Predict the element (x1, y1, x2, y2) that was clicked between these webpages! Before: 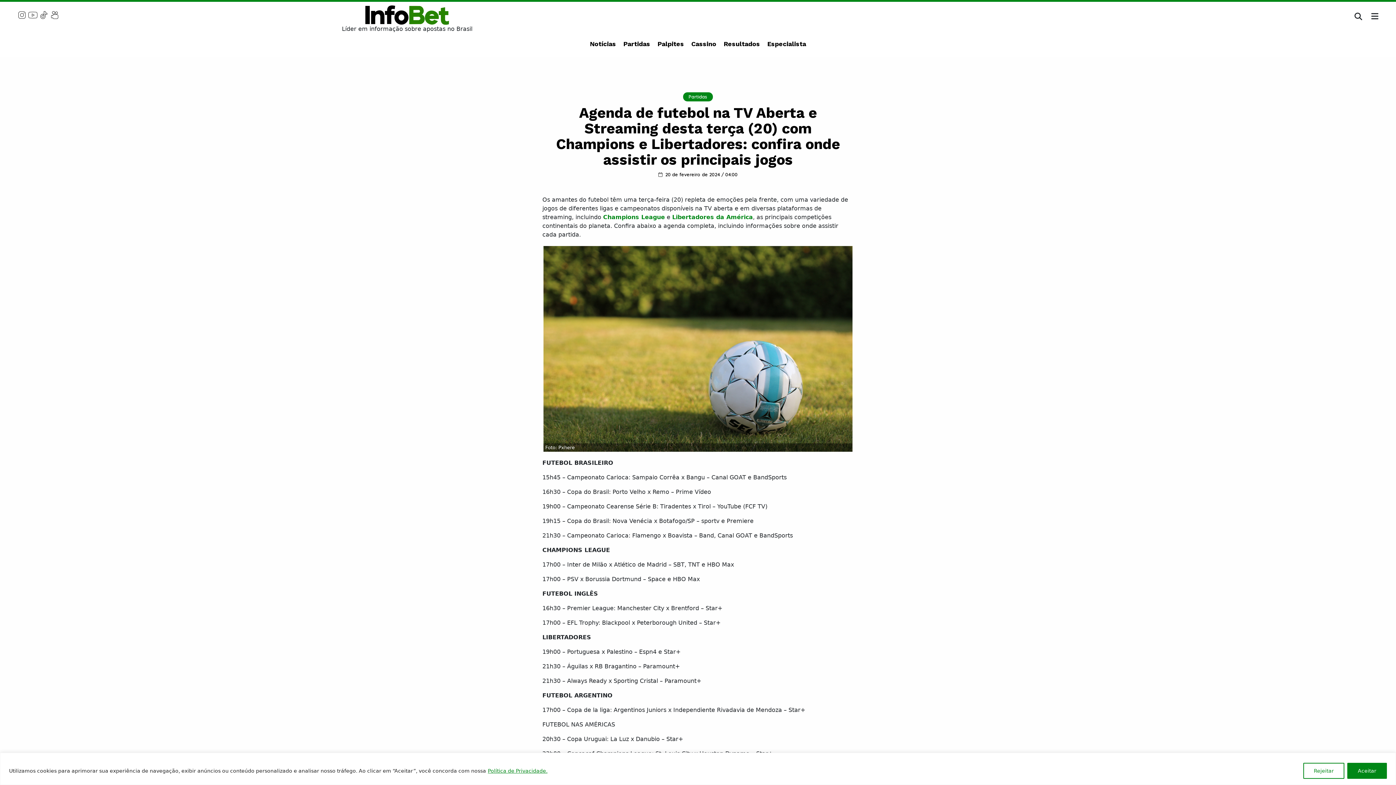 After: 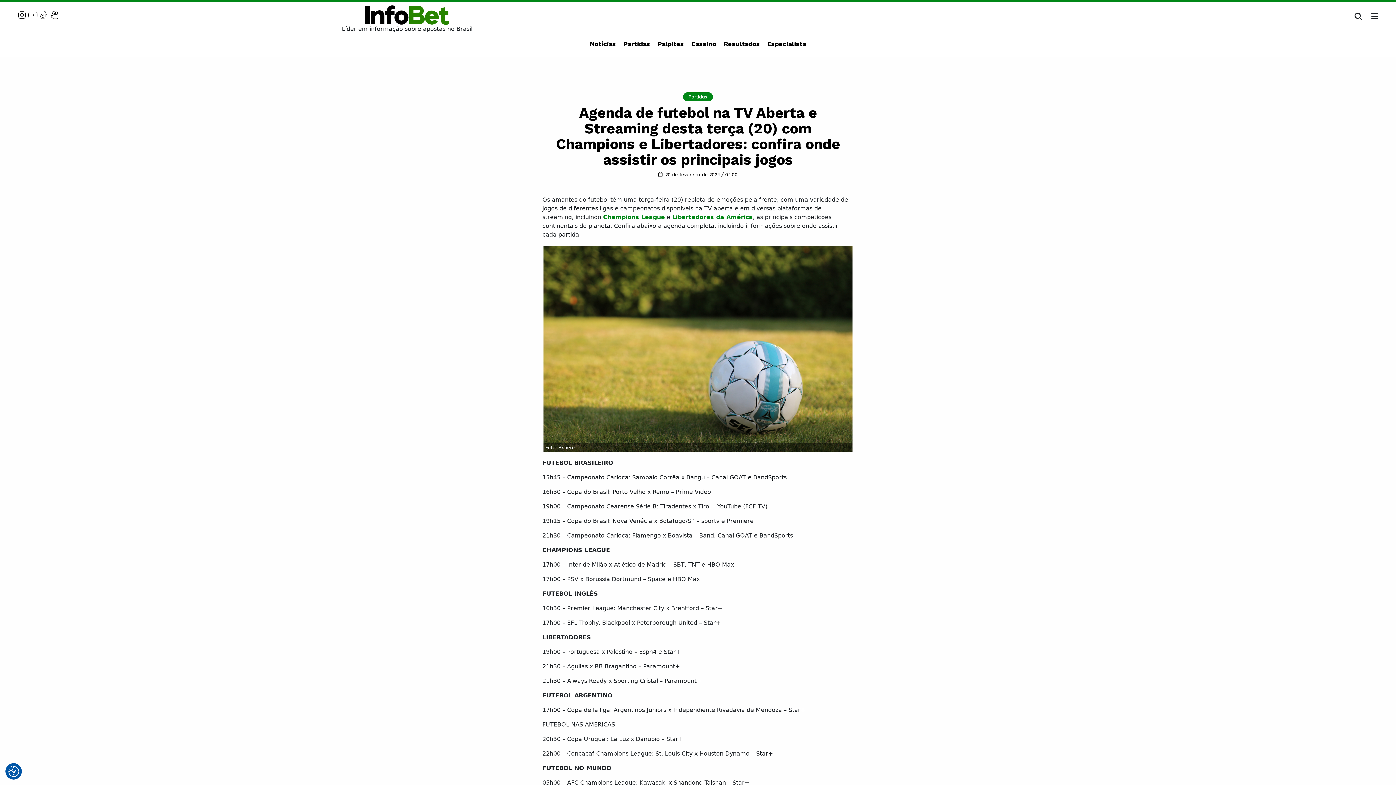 Action: bbox: (1303, 763, 1344, 779) label: Rejeitar